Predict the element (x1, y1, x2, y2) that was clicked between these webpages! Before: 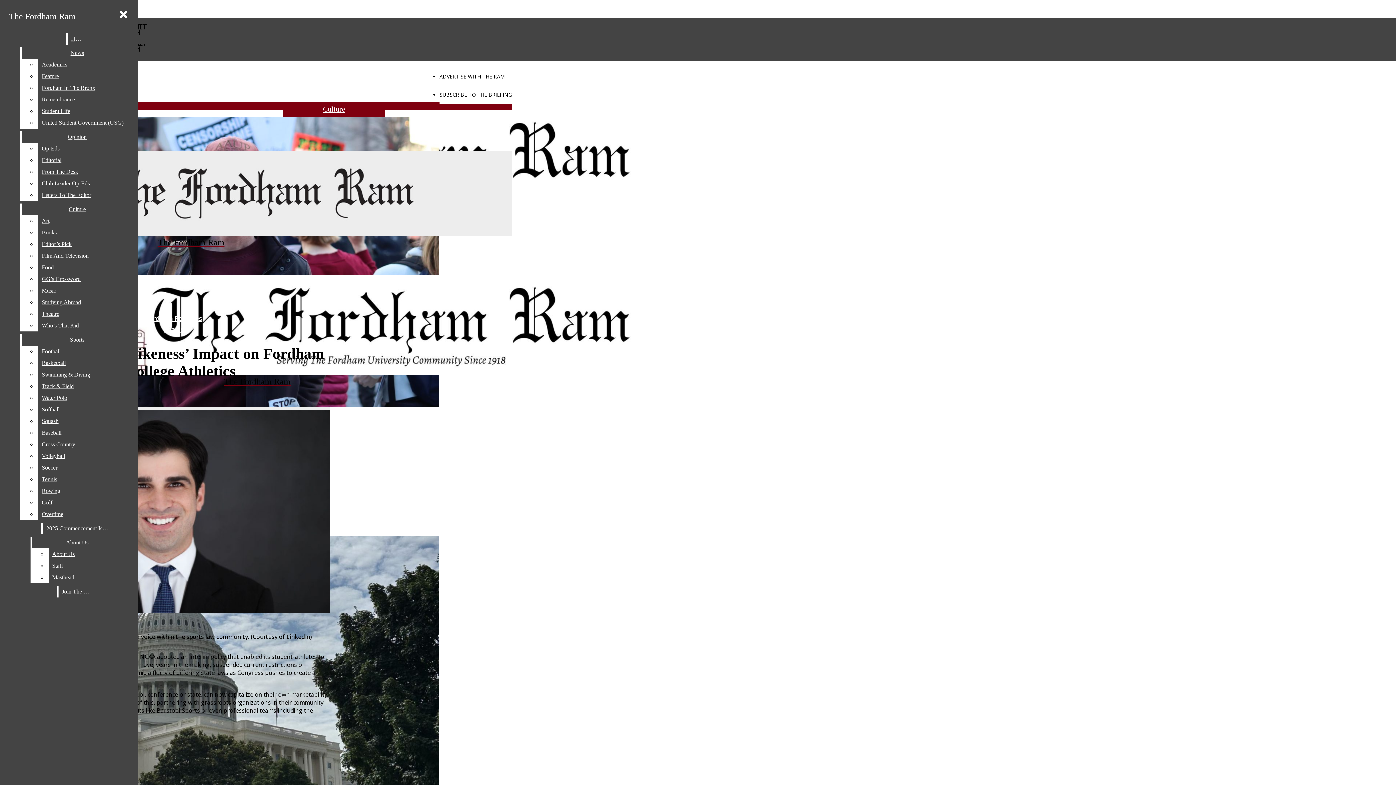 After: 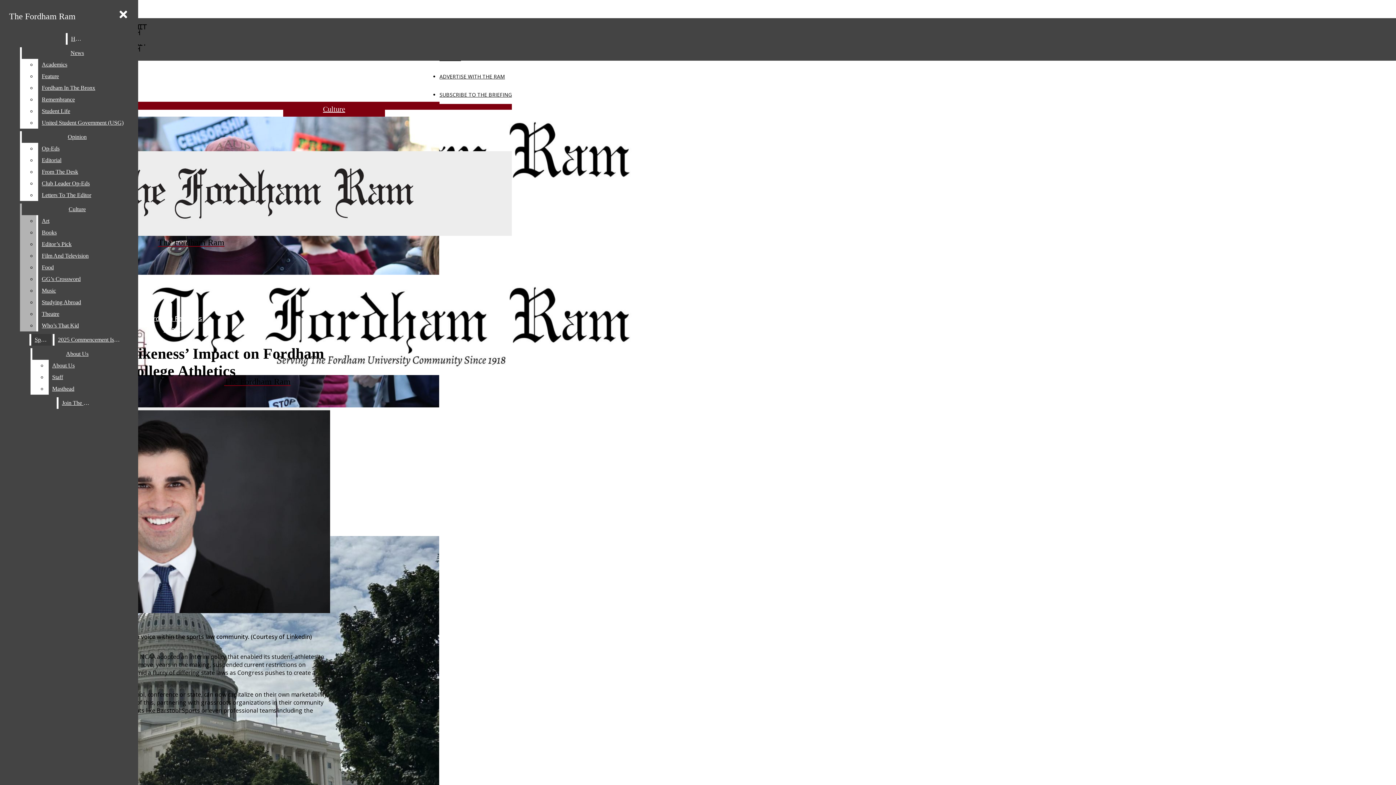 Action: bbox: (38, 215, 132, 226) label: Art